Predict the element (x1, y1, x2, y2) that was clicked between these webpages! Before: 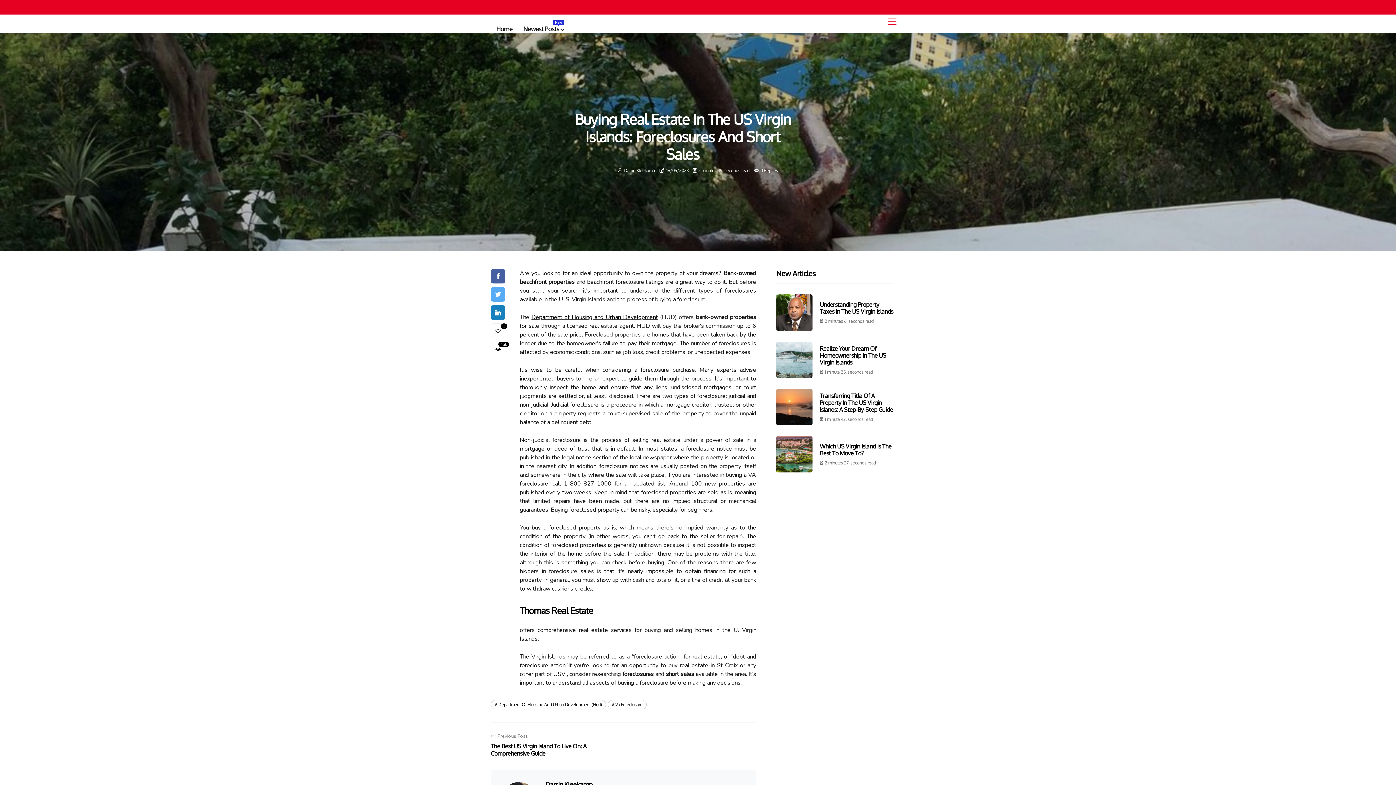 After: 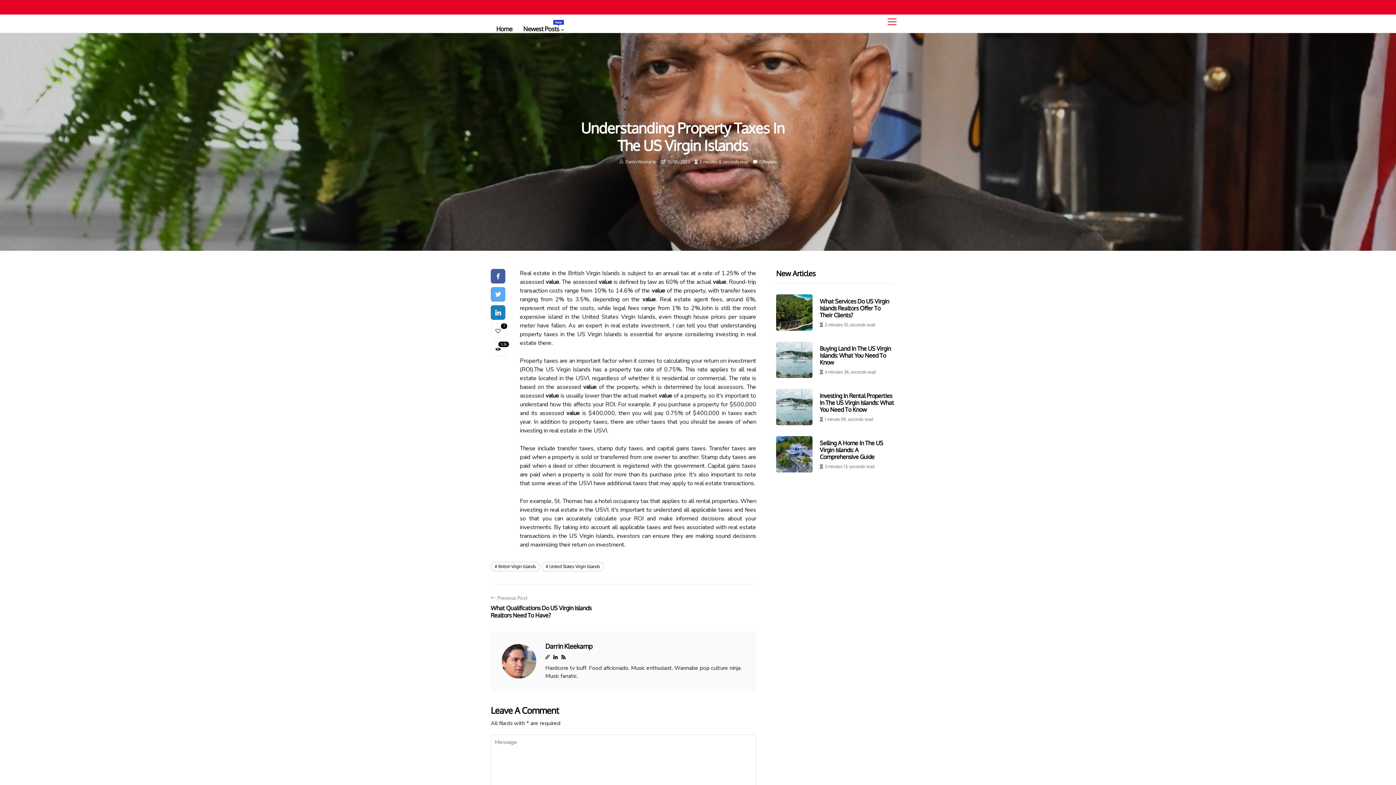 Action: bbox: (776, 294, 812, 330)